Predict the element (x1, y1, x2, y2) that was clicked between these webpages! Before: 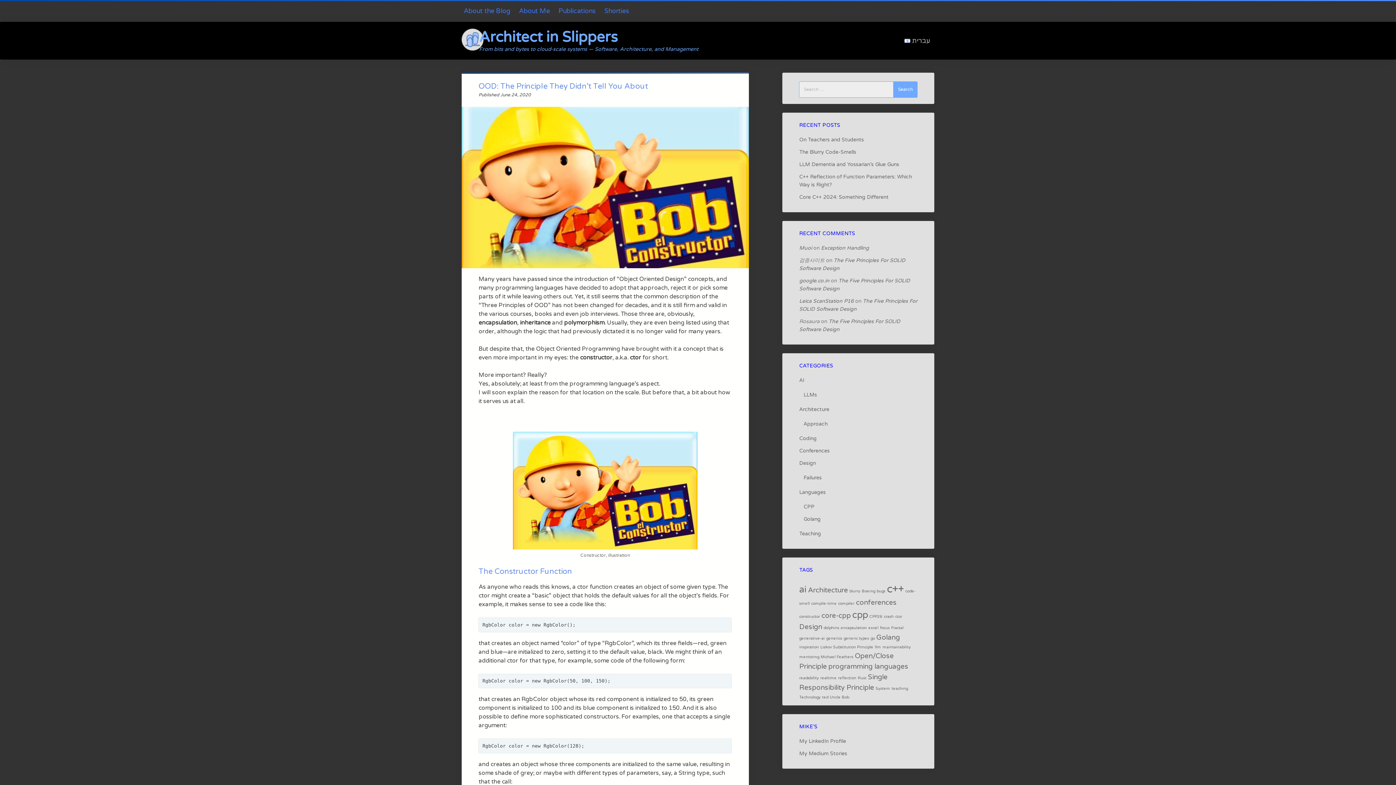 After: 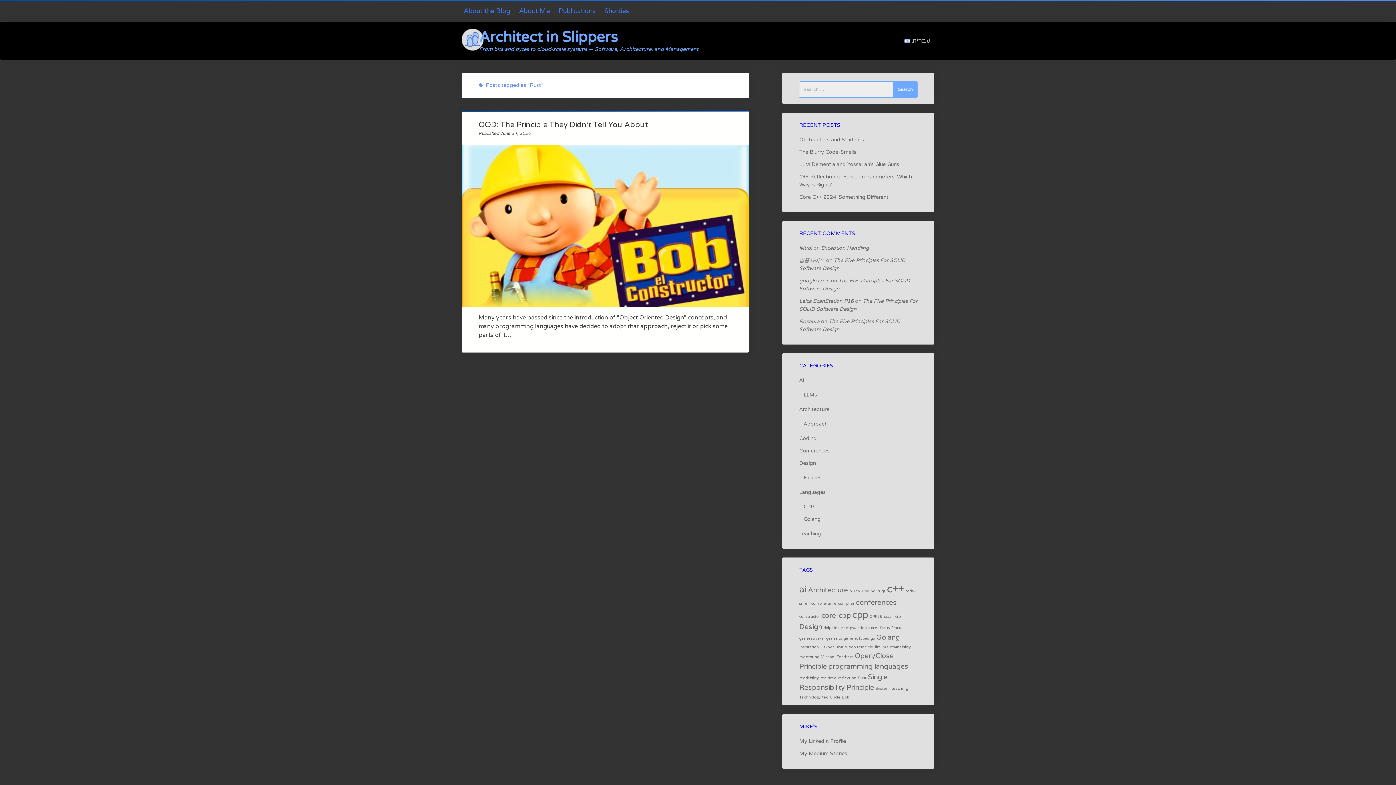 Action: bbox: (857, 676, 866, 680) label: Rust (1 item)